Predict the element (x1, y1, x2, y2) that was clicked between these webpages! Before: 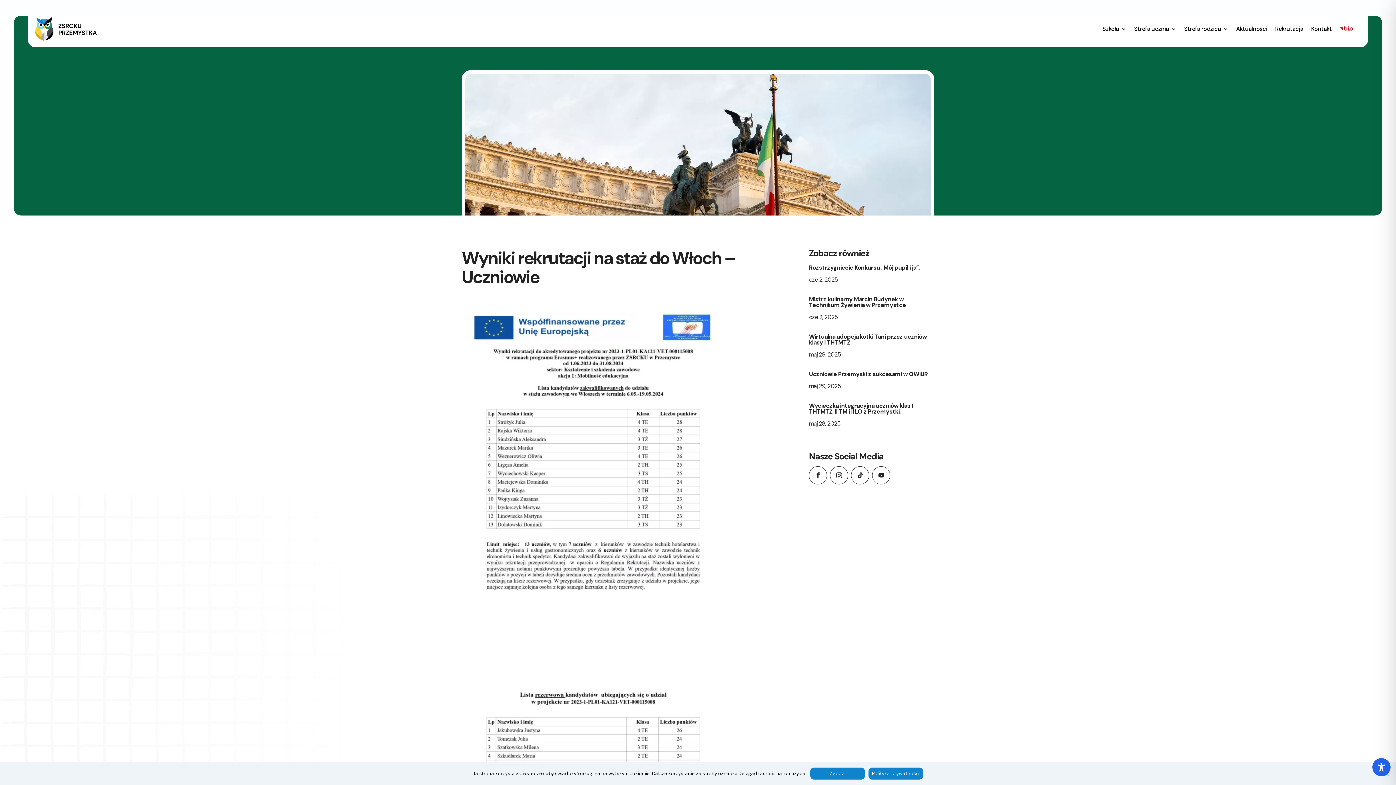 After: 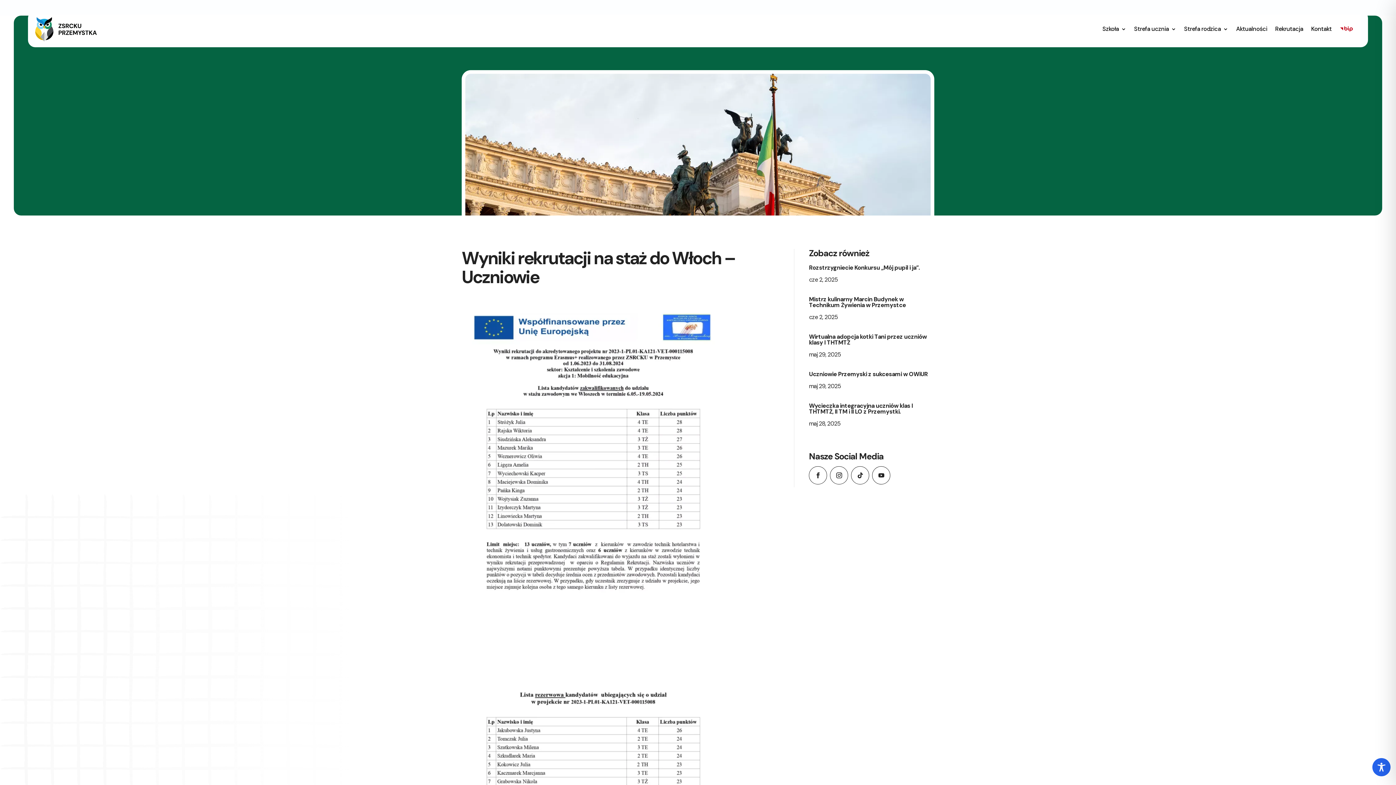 Action: label: Zgoda bbox: (810, 768, 864, 780)